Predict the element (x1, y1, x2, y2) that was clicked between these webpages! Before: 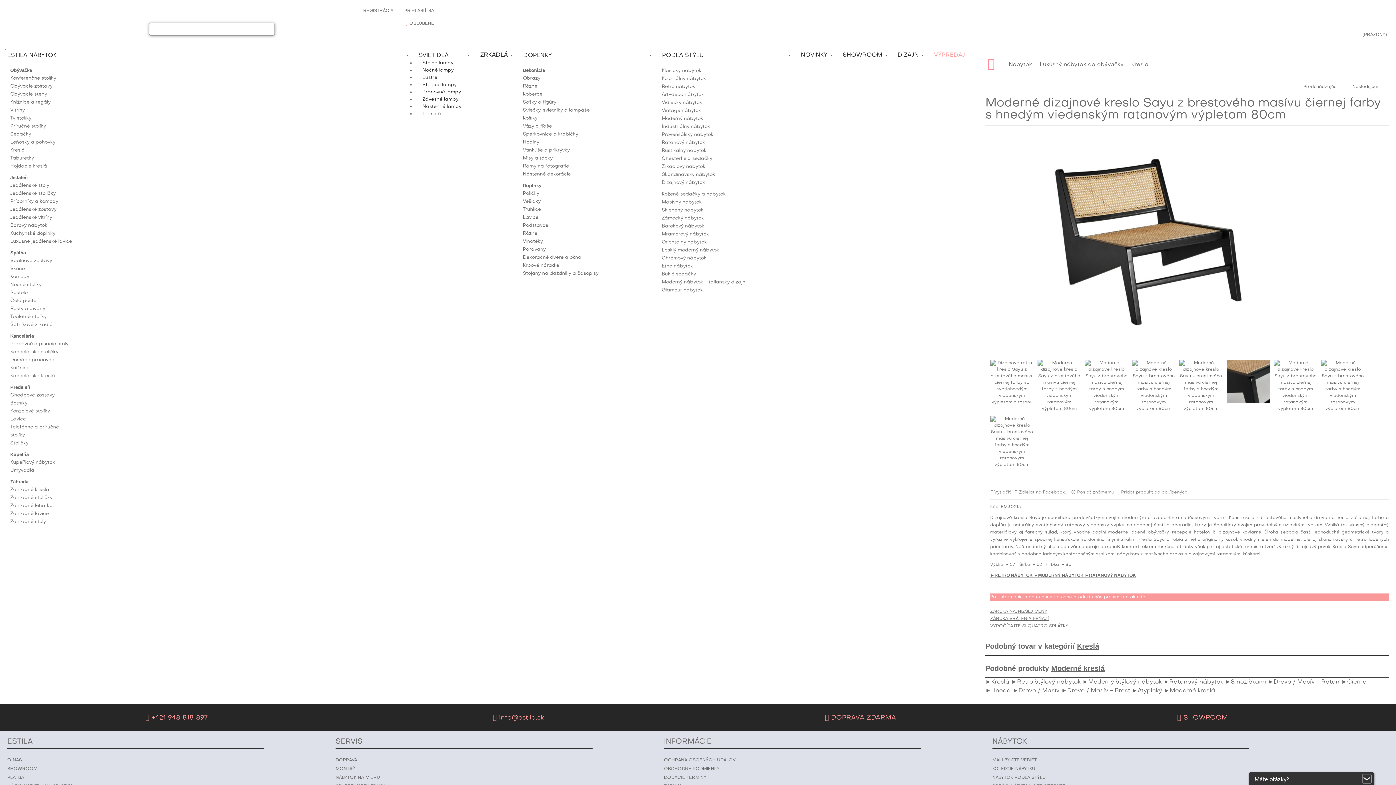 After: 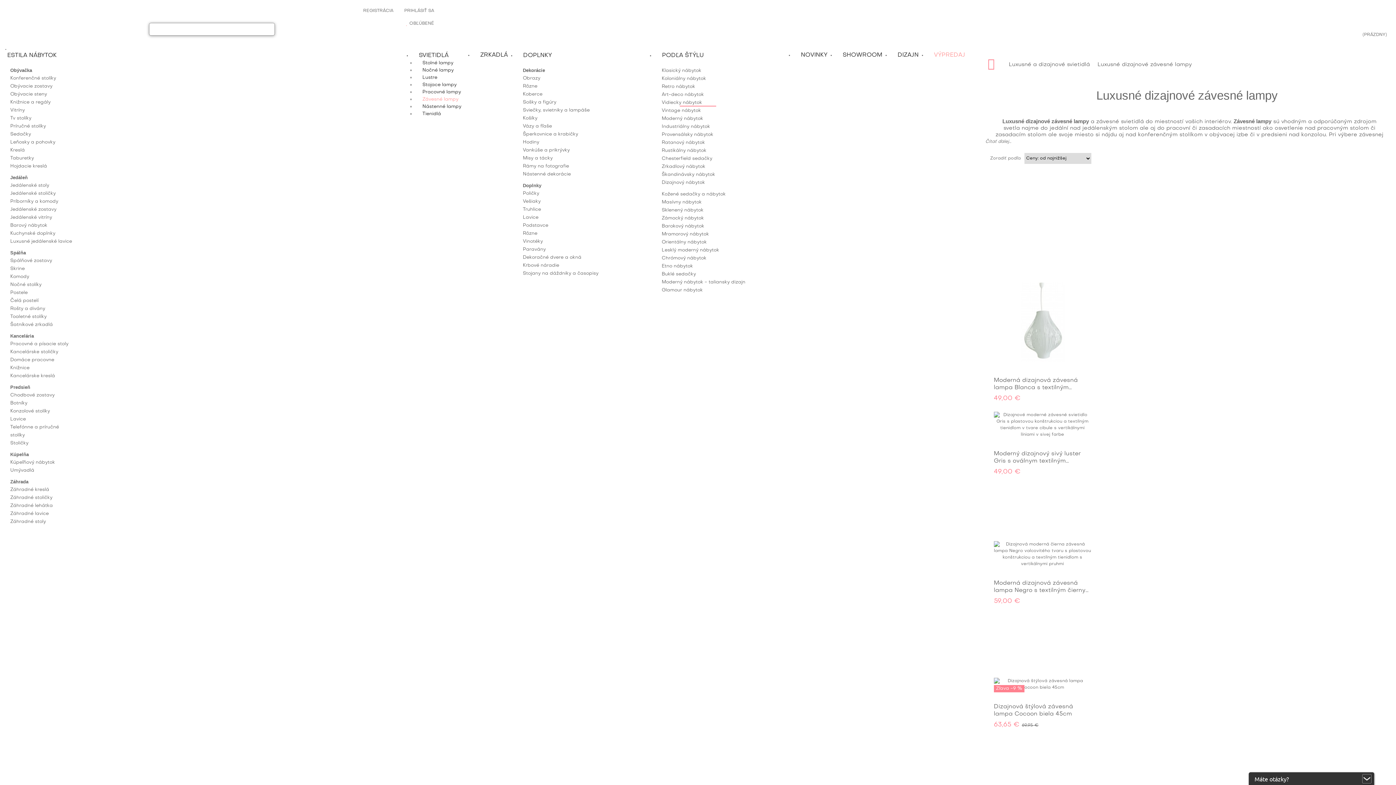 Action: label: Závesné lampy bbox: (415, 94, 465, 104)